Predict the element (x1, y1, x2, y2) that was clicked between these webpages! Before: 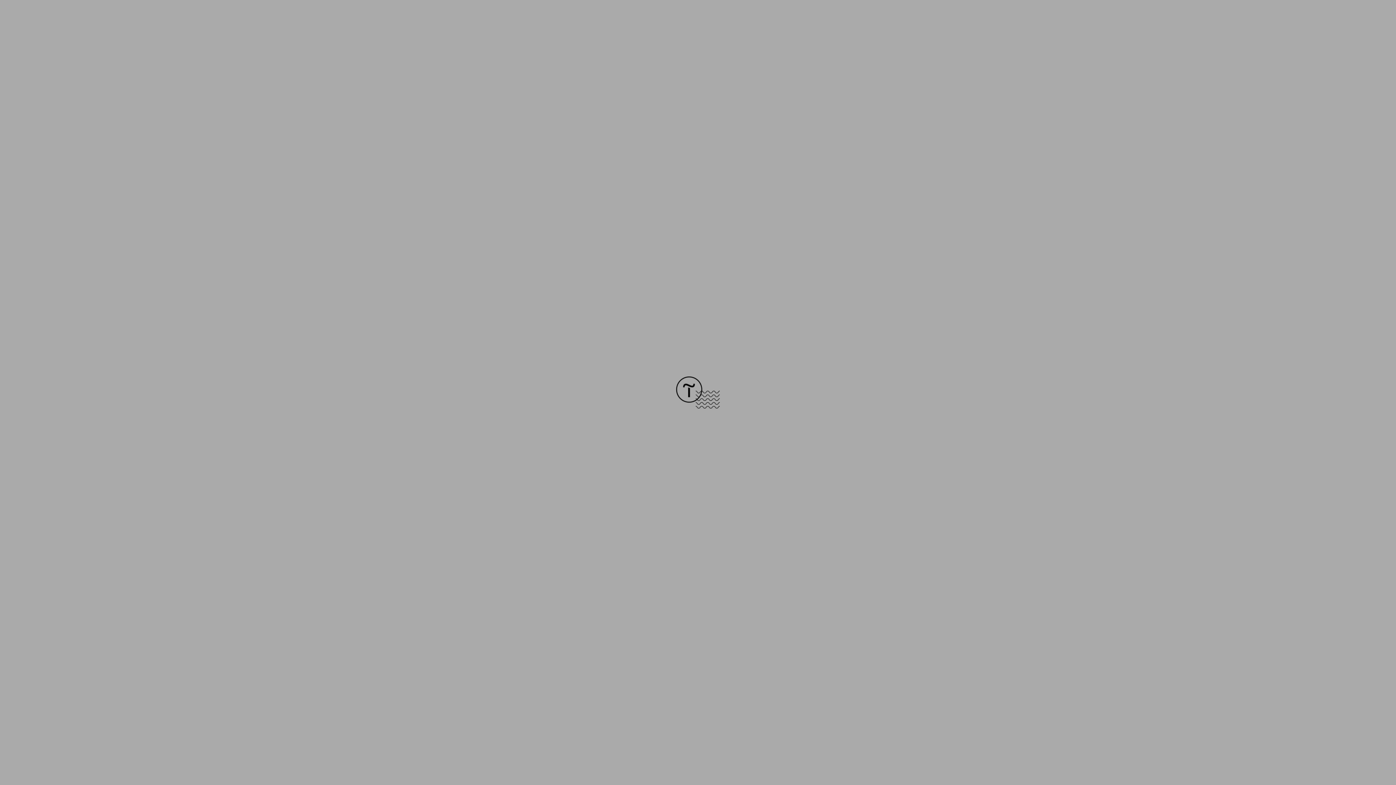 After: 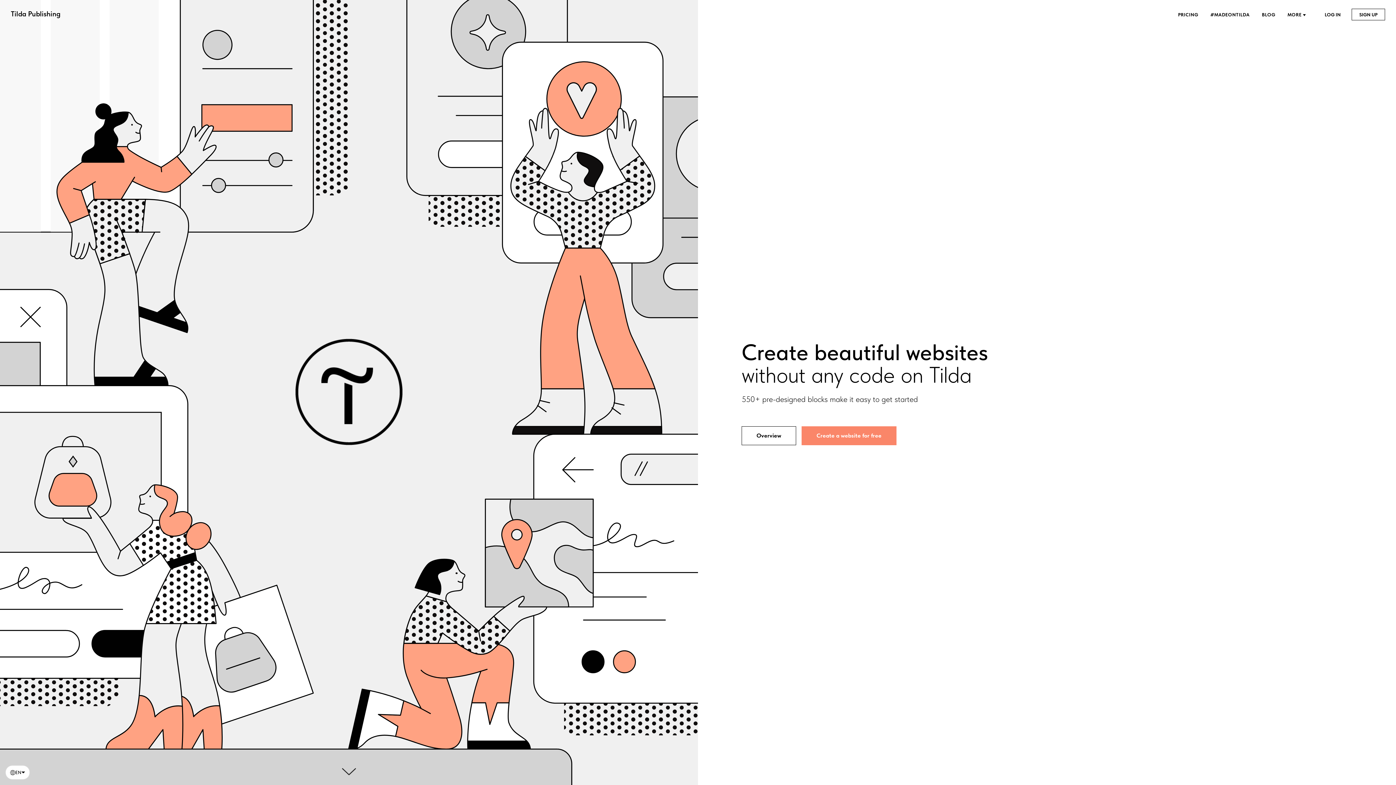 Action: bbox: (676, 403, 720, 409)